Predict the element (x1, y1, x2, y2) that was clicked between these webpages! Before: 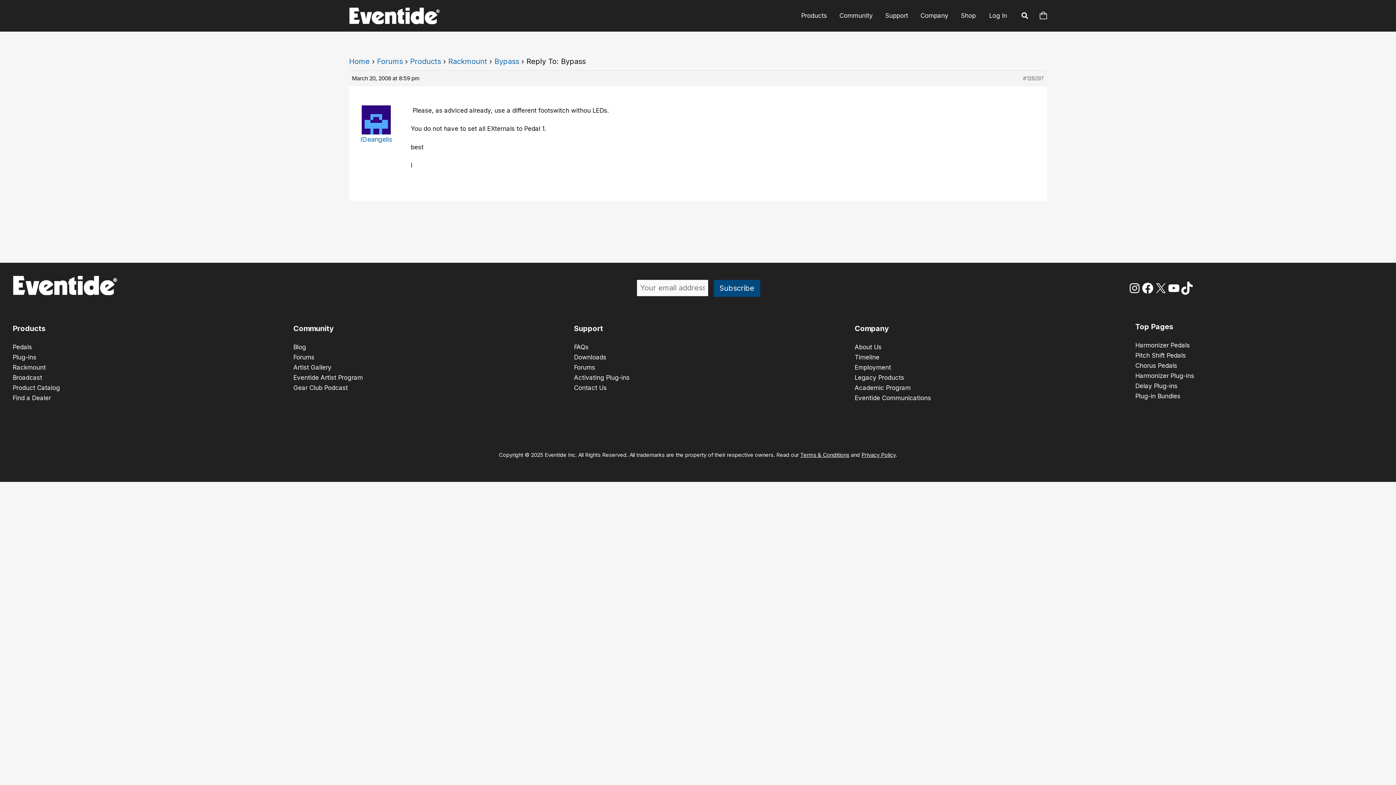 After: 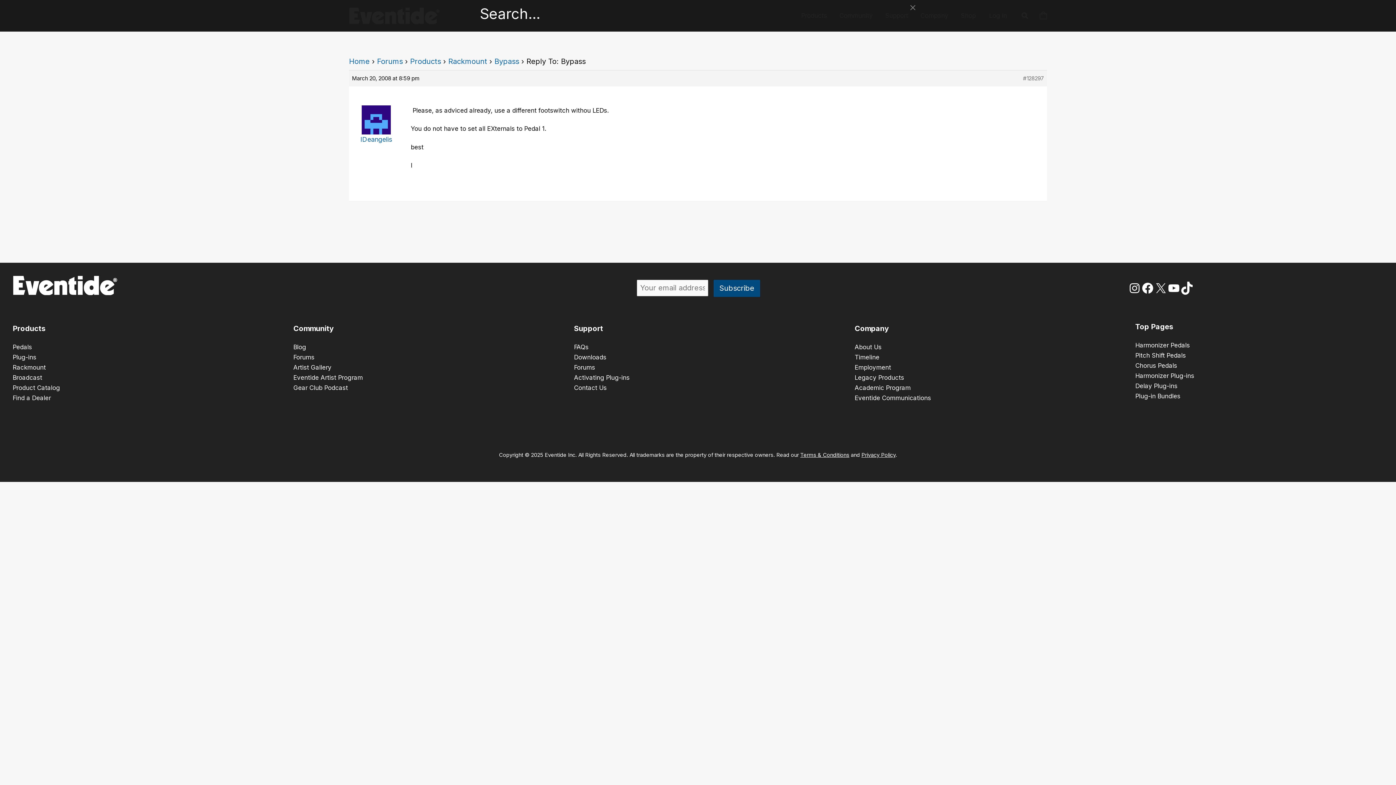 Action: bbox: (1021, 12, 1029, 20) label: Search icon link